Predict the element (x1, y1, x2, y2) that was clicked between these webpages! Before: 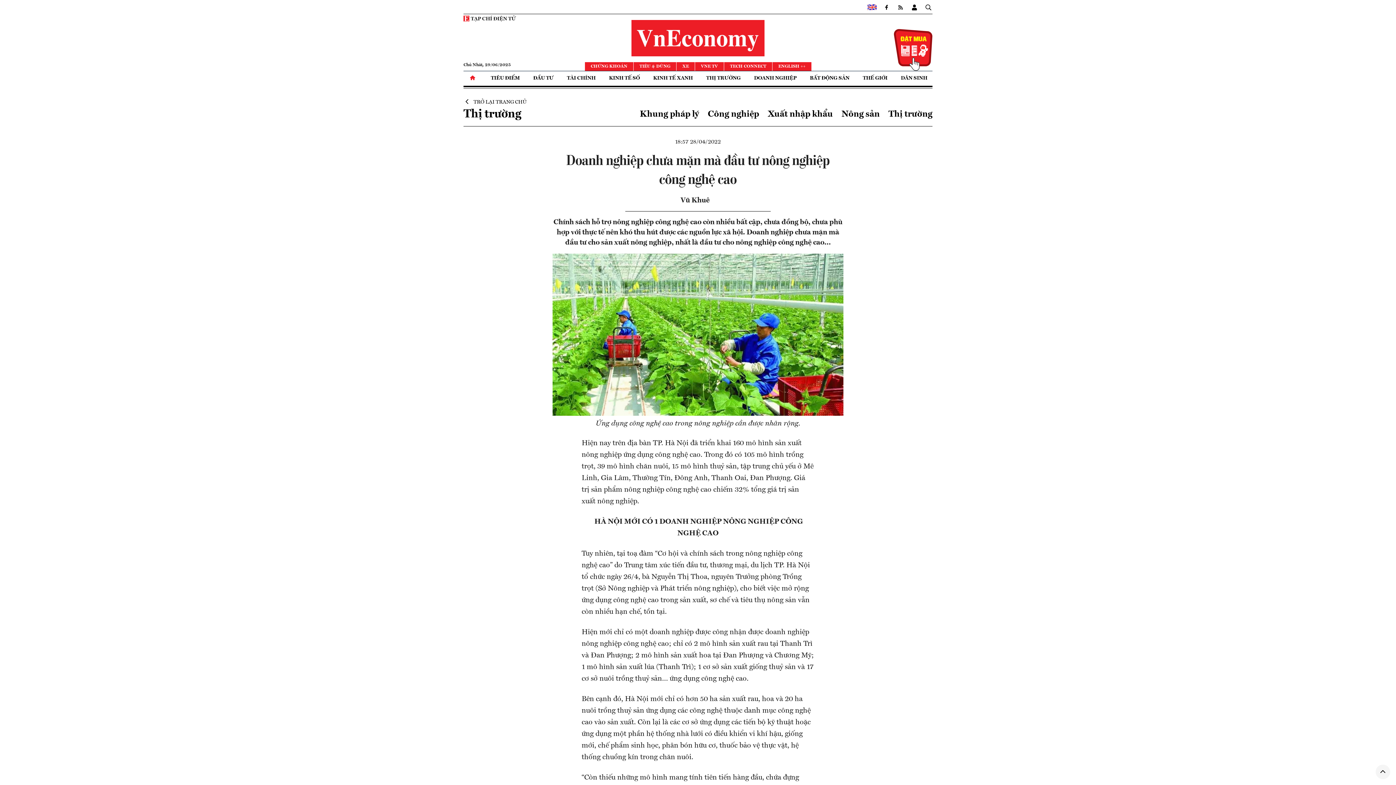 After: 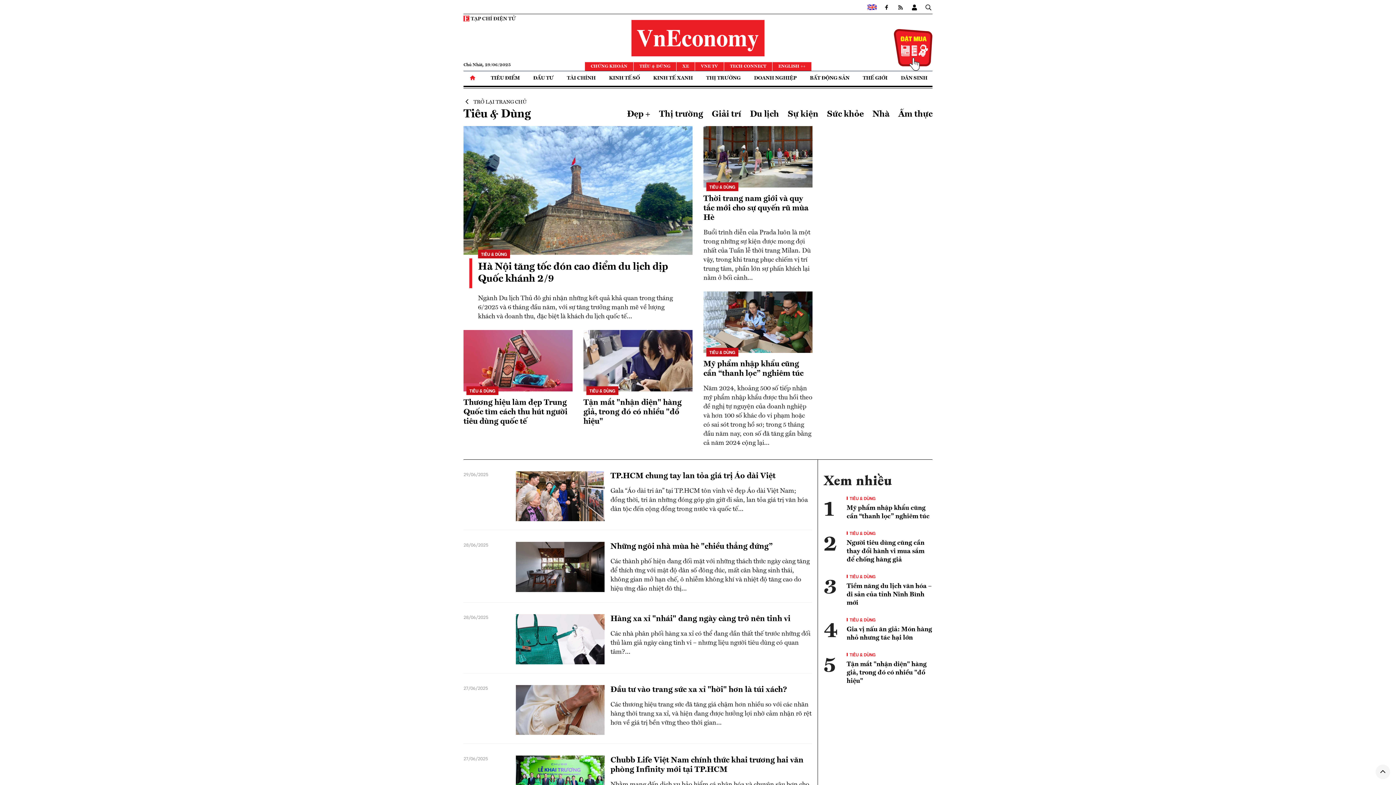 Action: bbox: (633, 62, 676, 70) label: TIÊU & DÙNG